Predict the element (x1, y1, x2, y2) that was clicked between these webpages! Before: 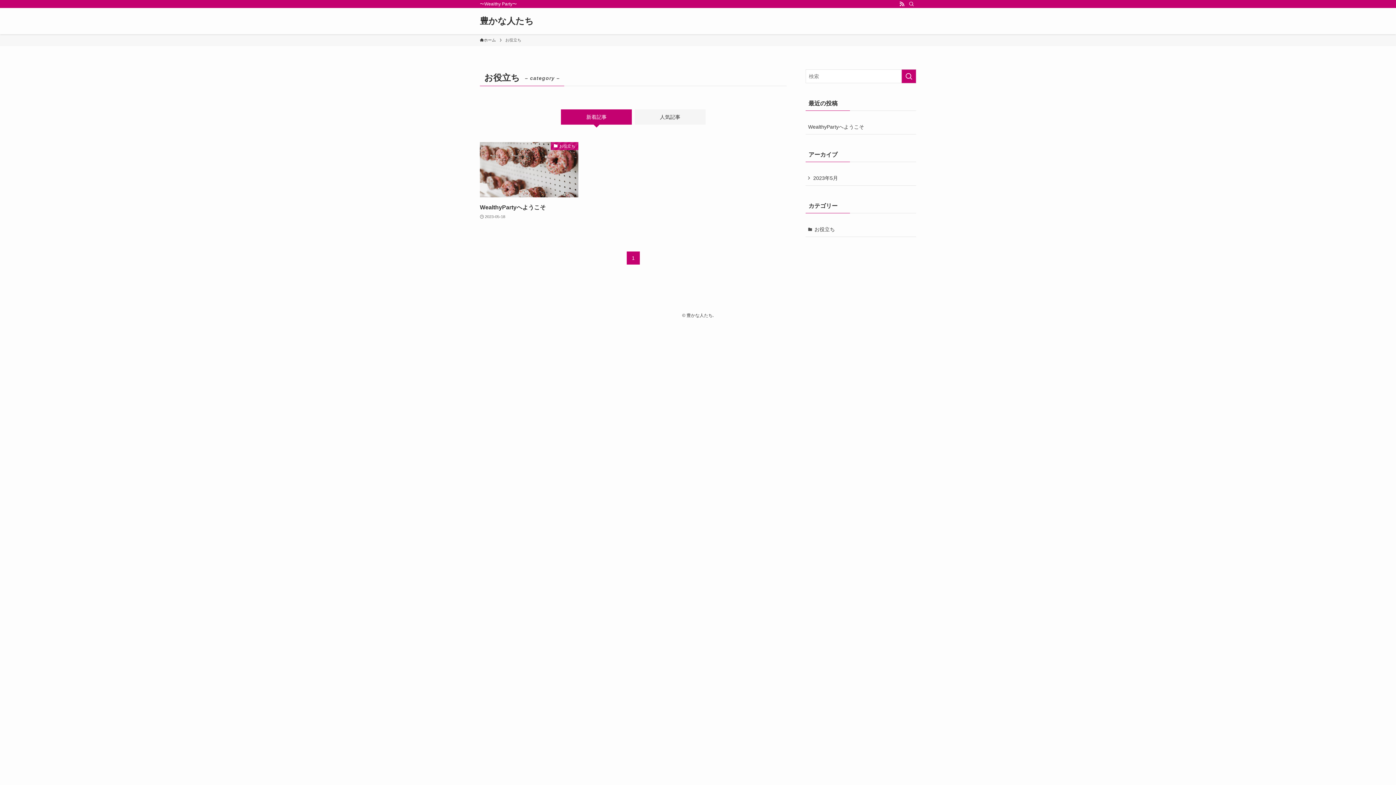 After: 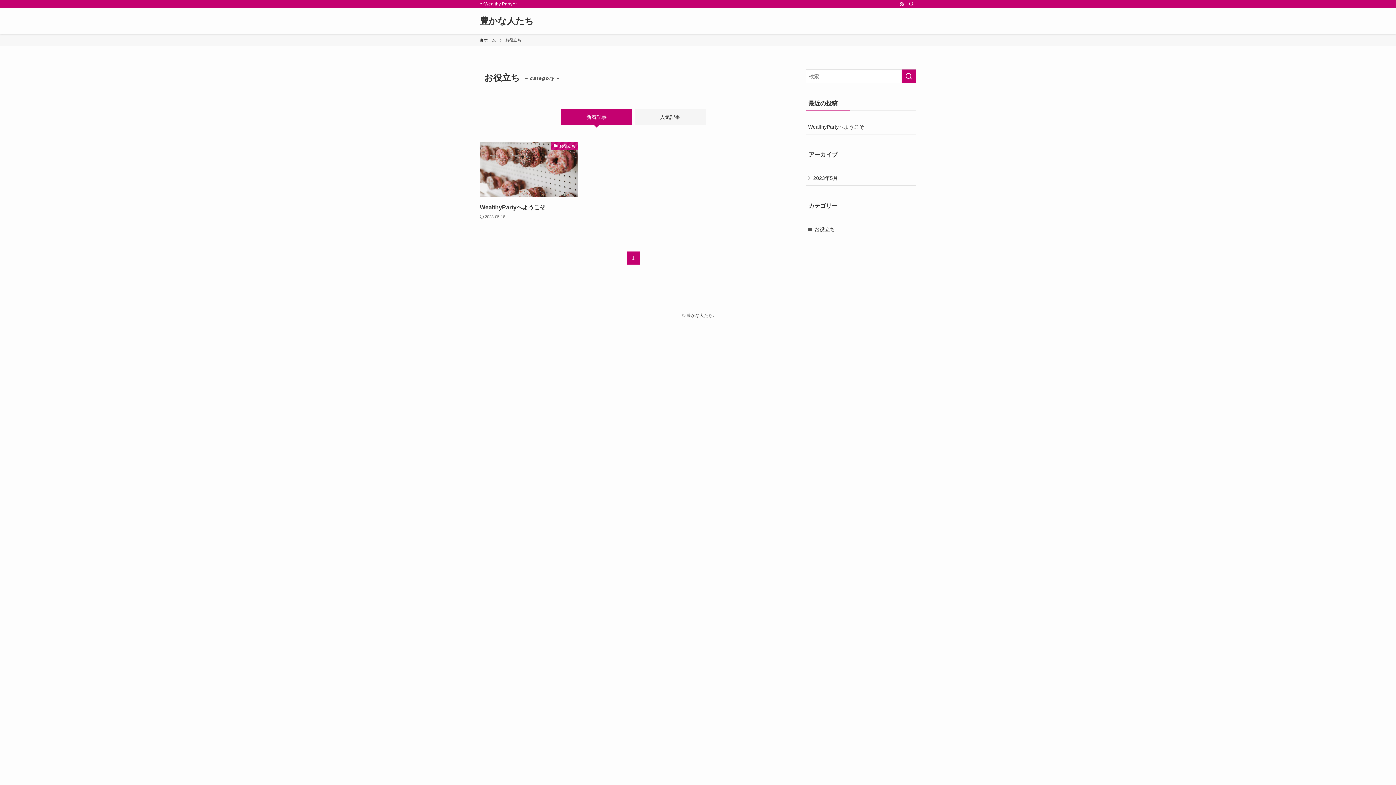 Action: bbox: (805, 222, 916, 237) label: お役立ち